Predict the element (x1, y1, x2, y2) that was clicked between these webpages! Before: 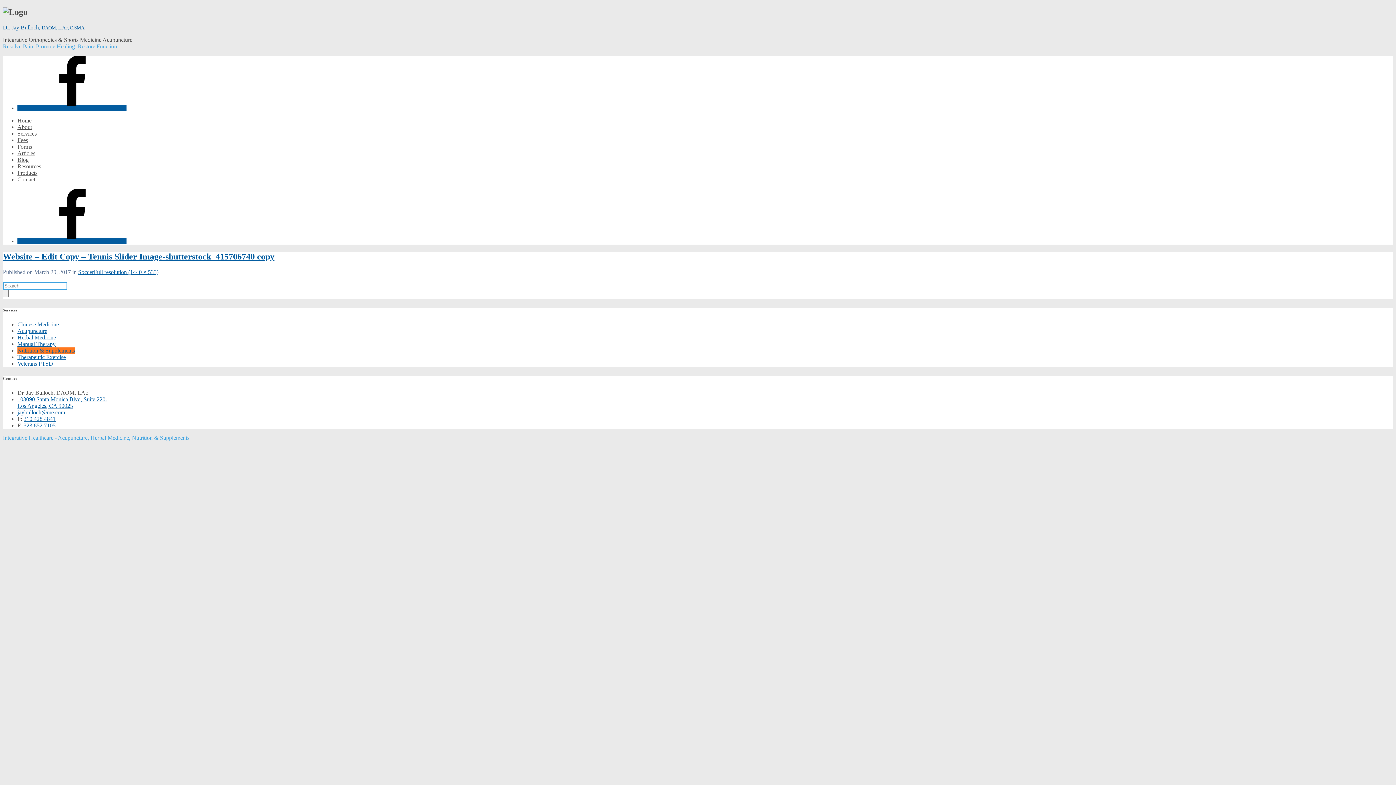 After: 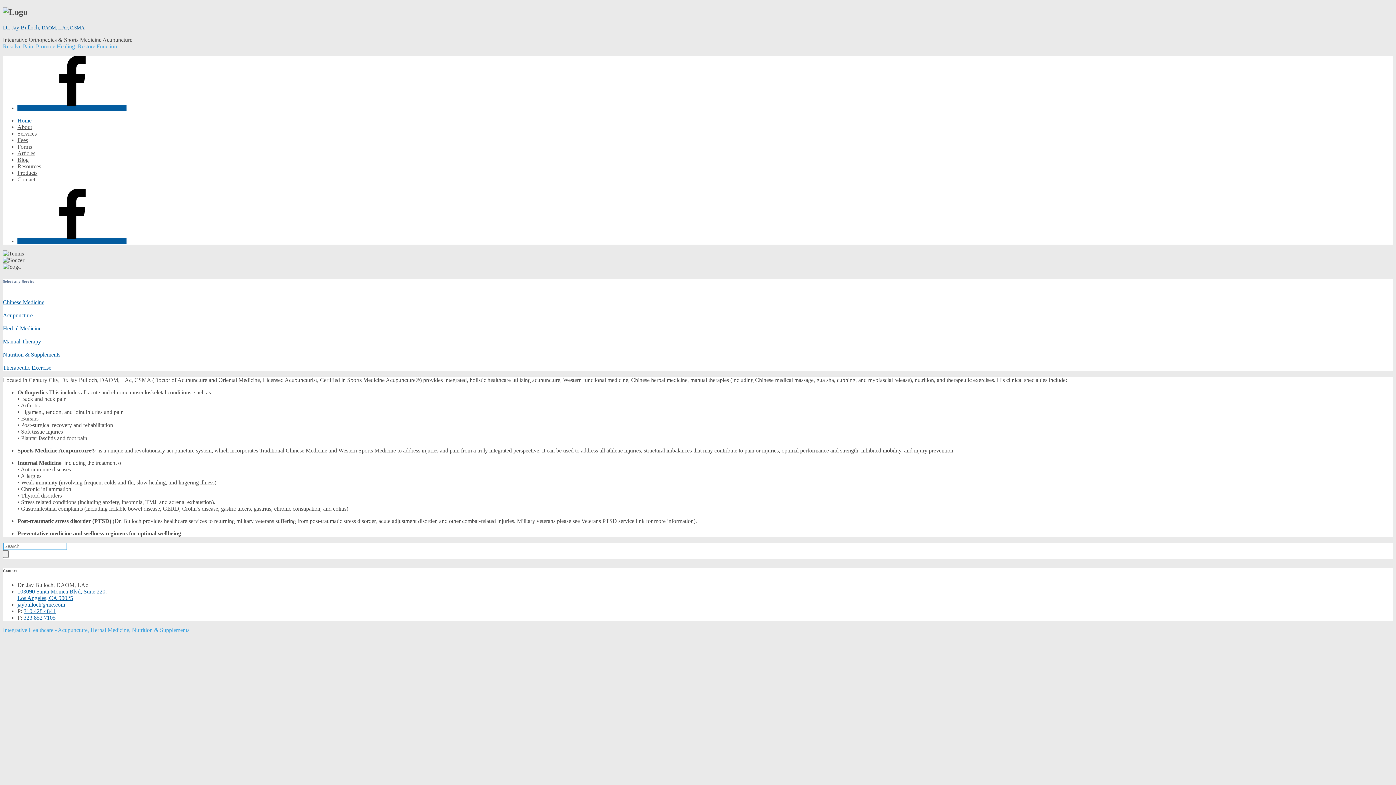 Action: label: Dr. Jay Bulloch, DAOM, L.Ac, C.SMA bbox: (2, 24, 1393, 30)